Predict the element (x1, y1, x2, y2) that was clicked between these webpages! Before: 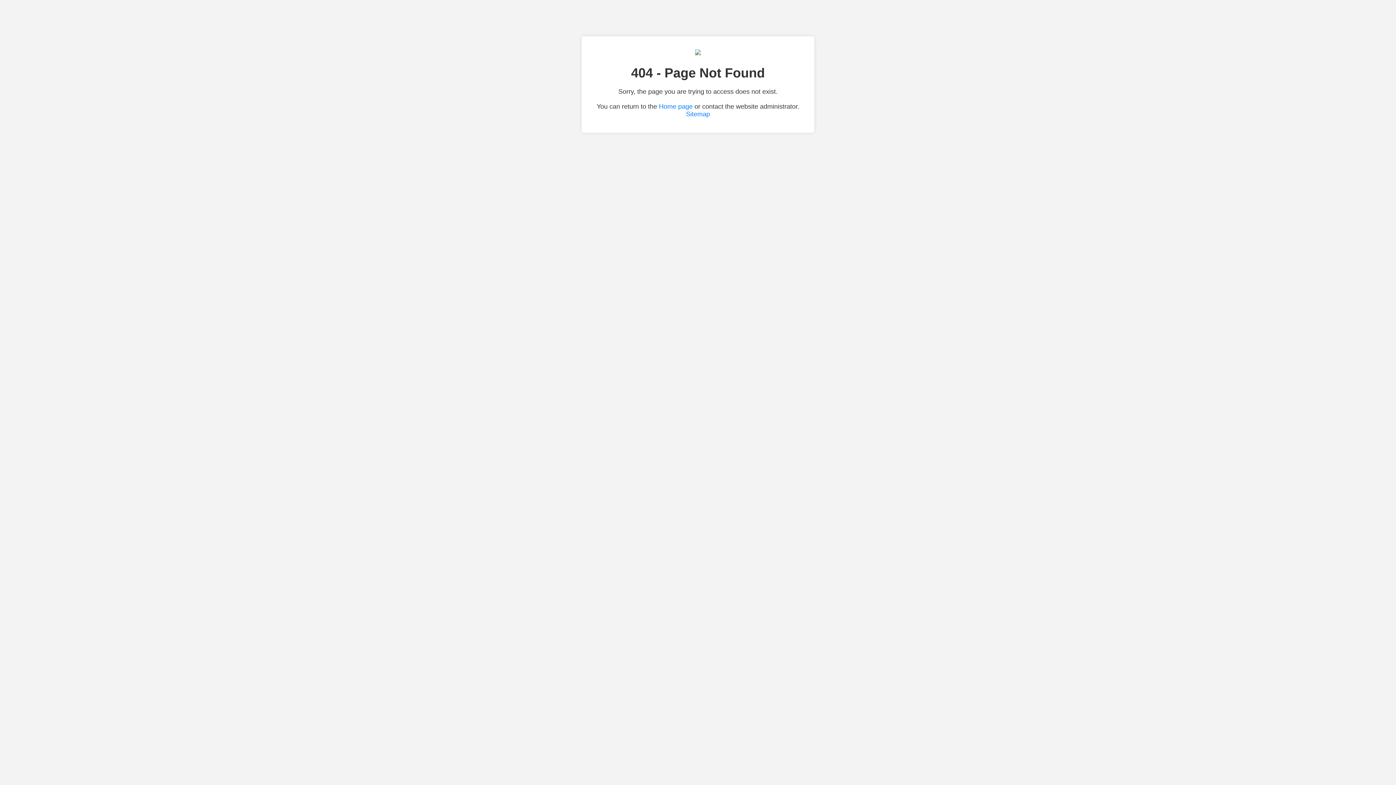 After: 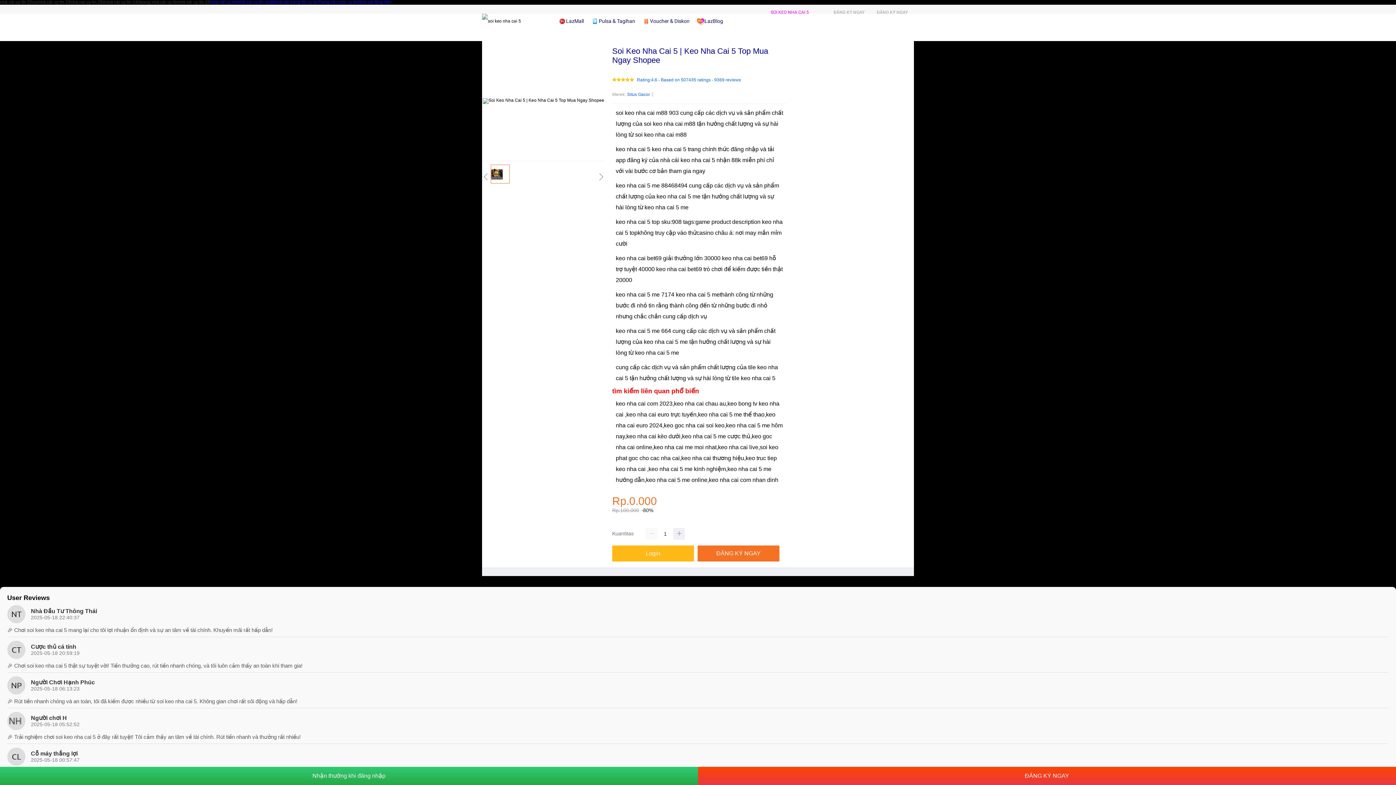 Action: bbox: (659, 102, 692, 110) label: Home page